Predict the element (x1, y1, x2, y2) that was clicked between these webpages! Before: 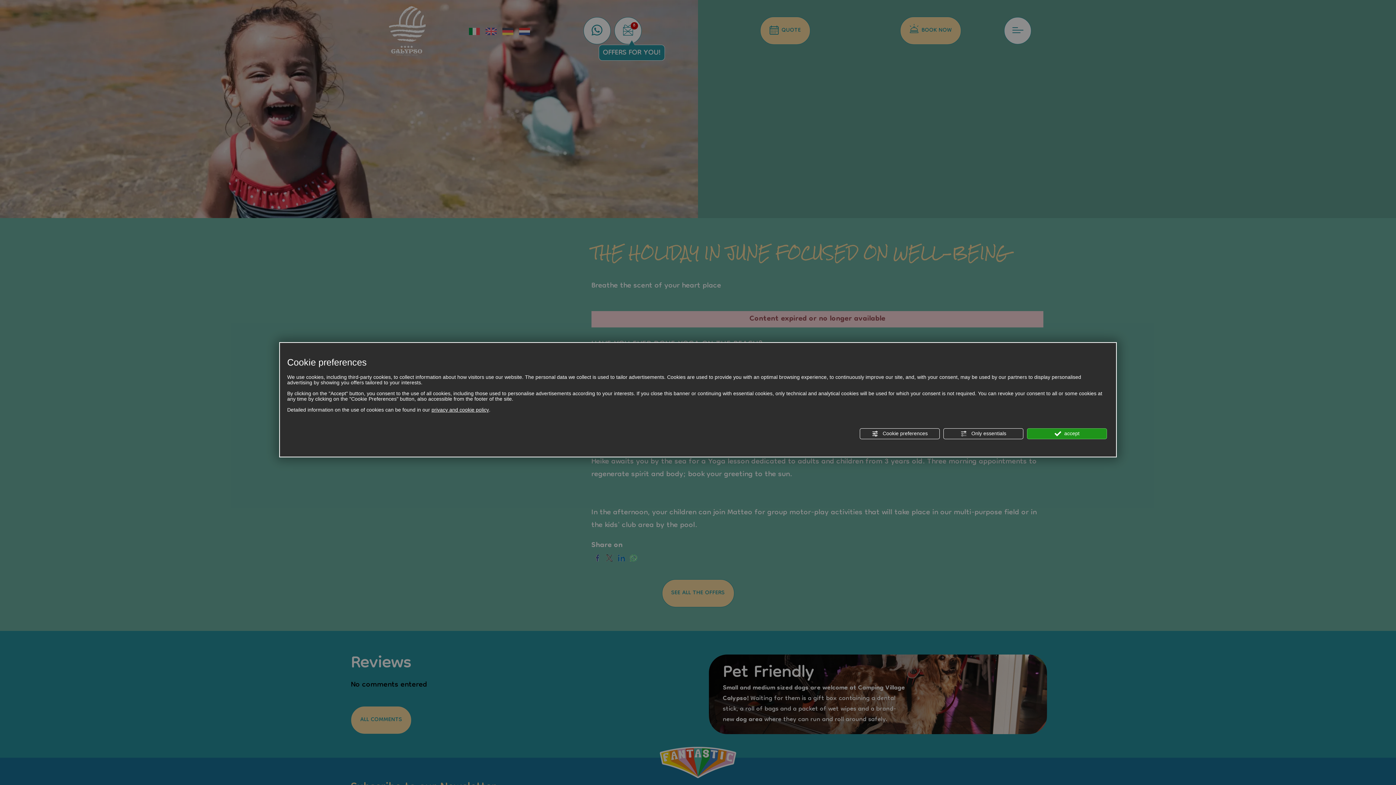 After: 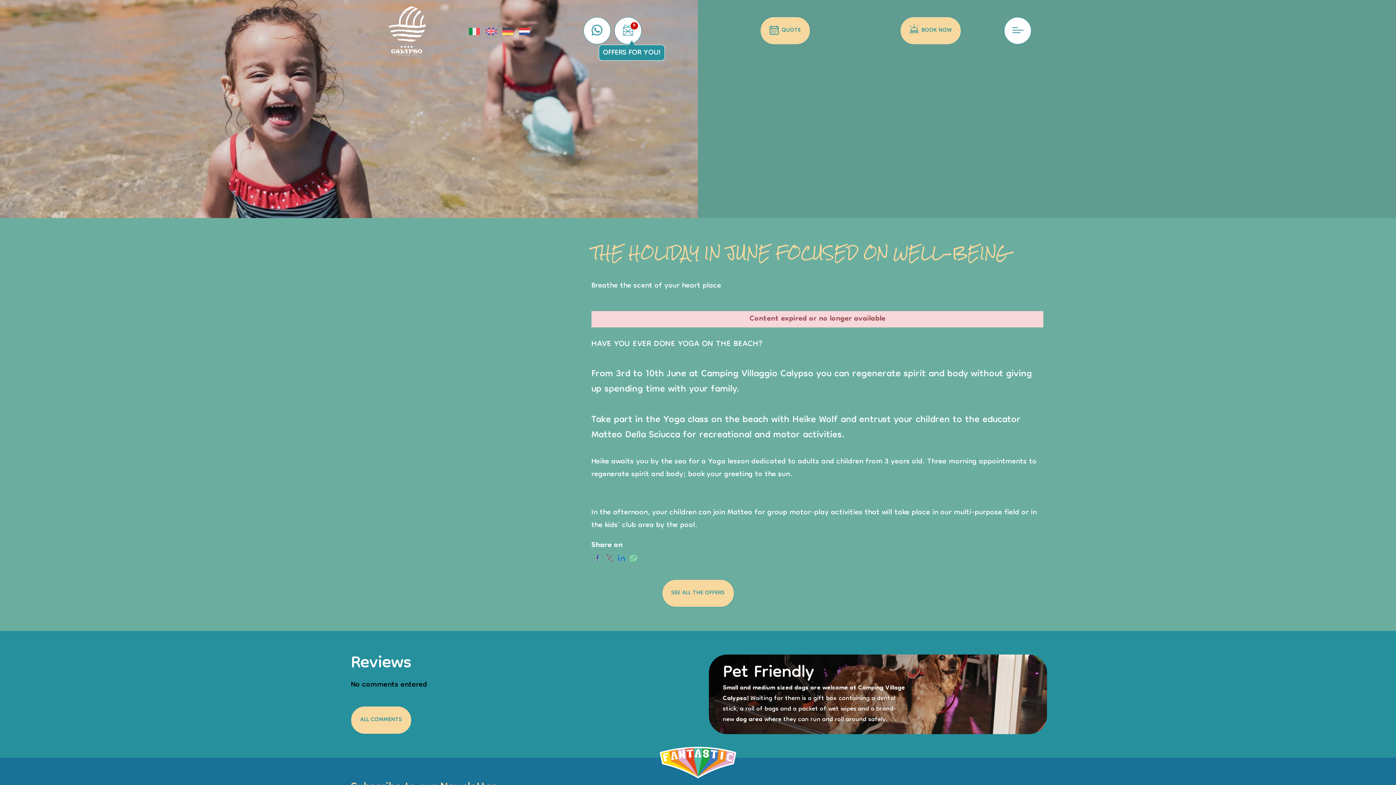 Action: bbox: (943, 428, 1023, 439) label:  Only essentials